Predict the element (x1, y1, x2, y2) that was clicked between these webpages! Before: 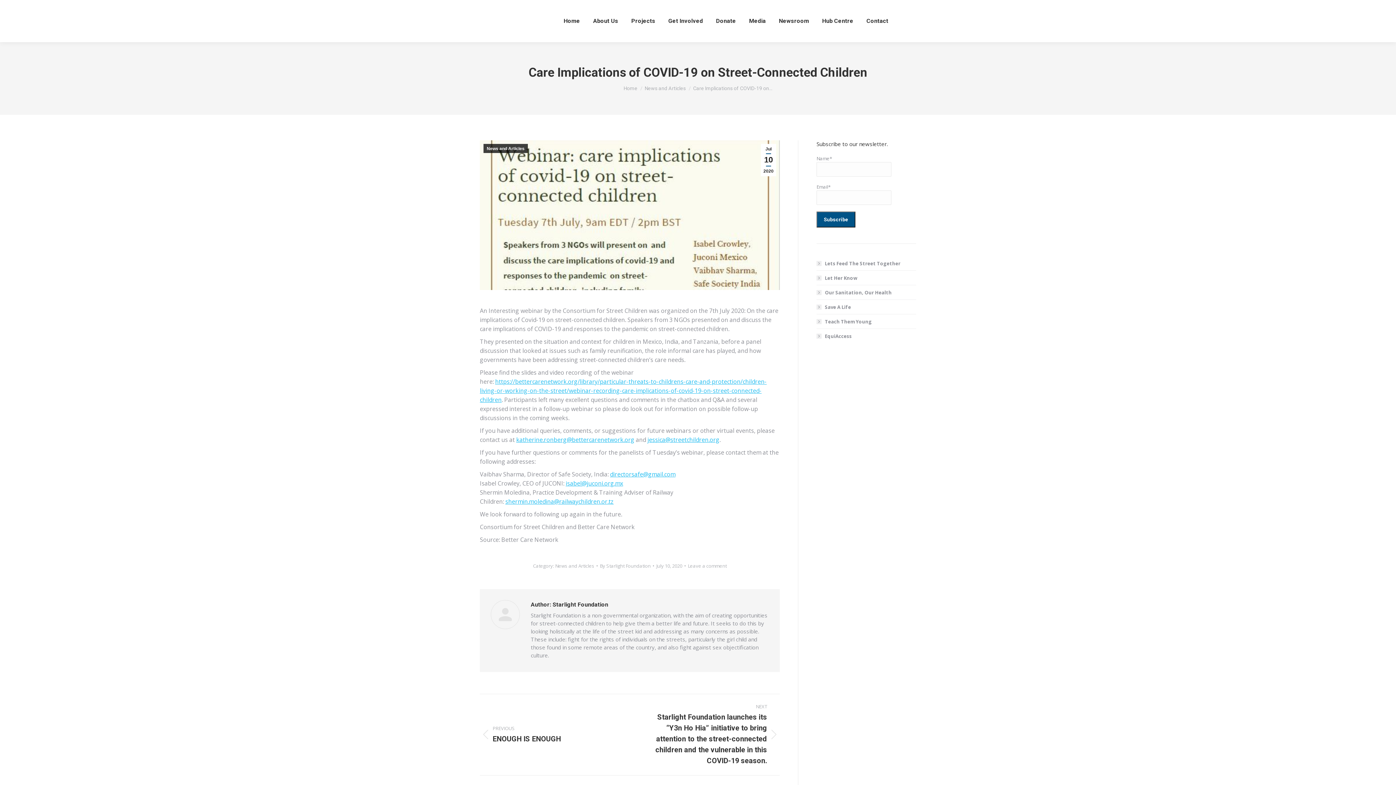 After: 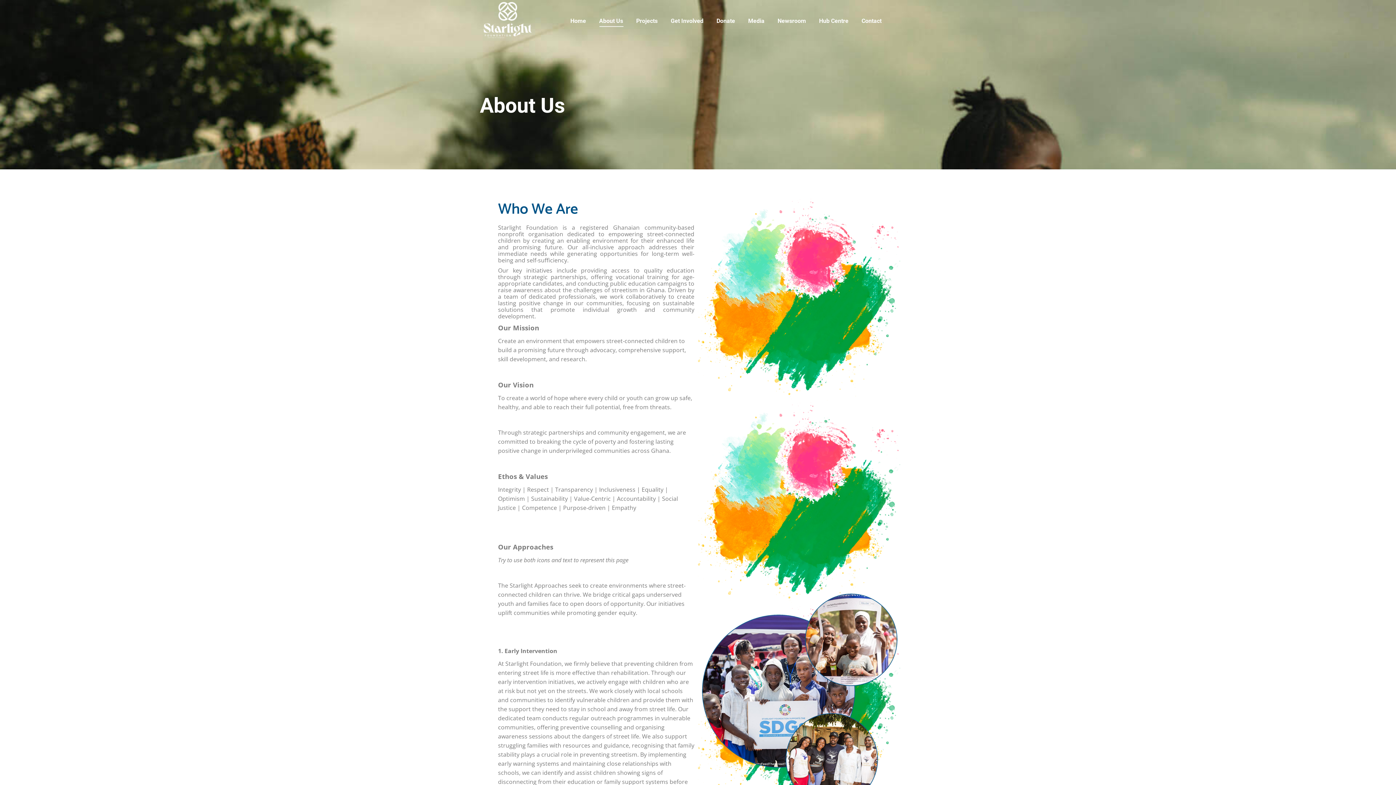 Action: label: About Us bbox: (591, 6, 619, 35)